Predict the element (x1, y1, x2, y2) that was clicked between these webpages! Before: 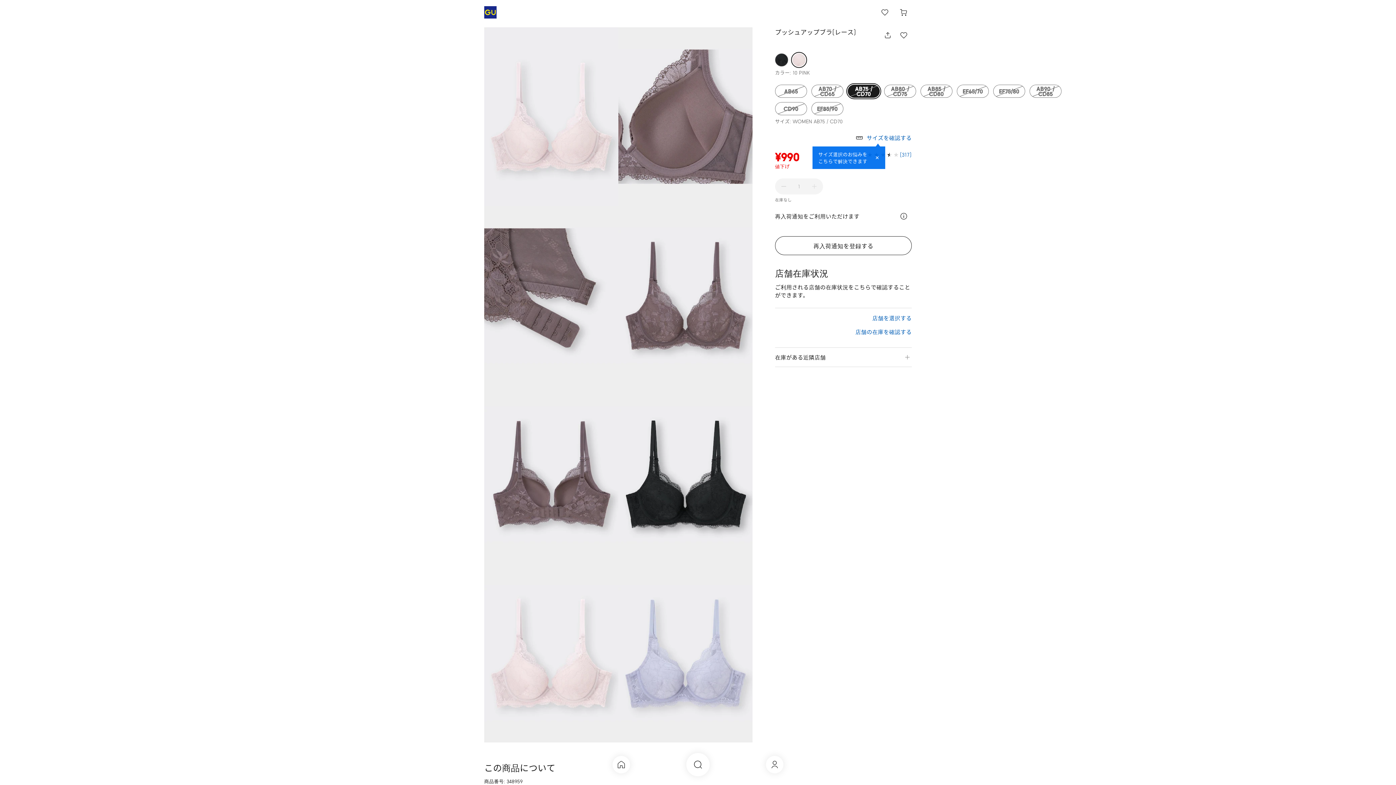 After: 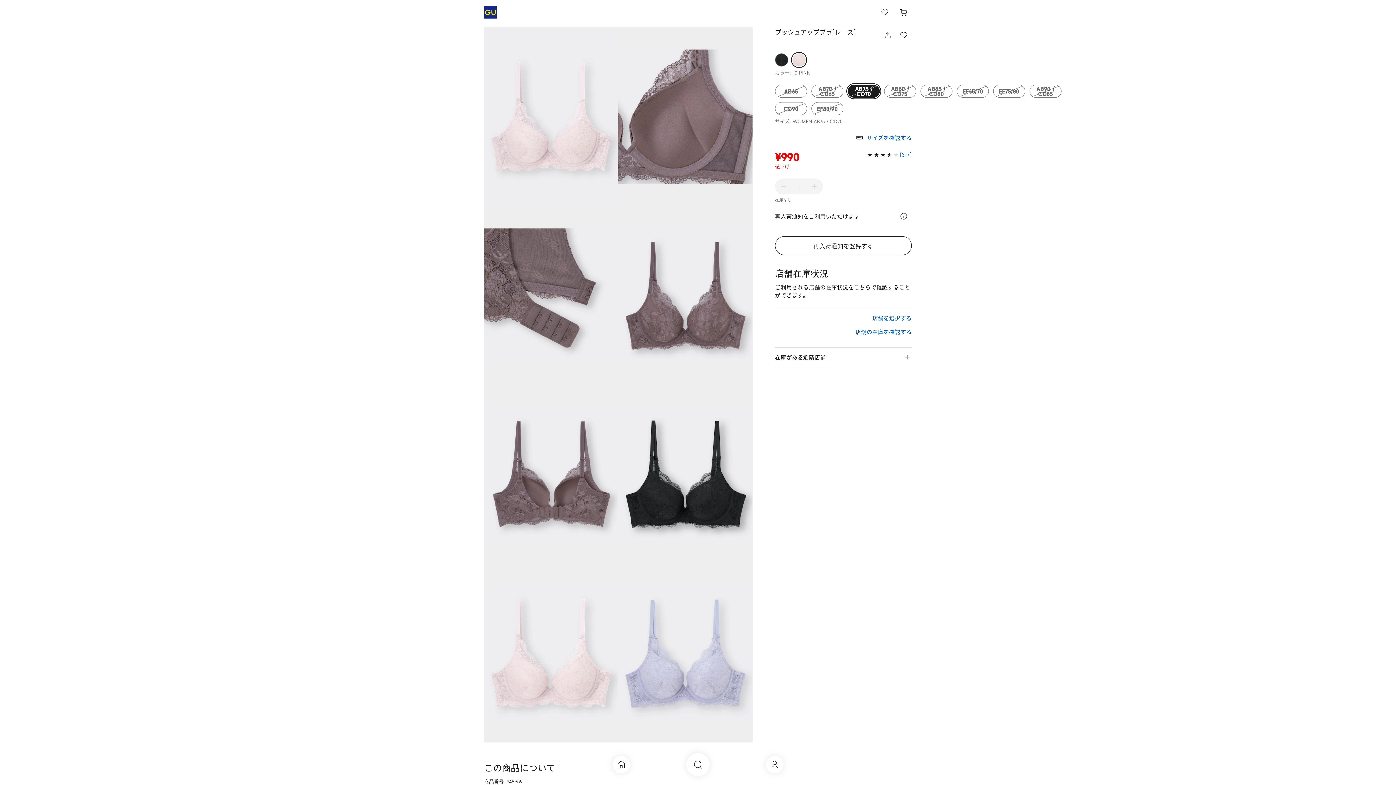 Action: bbox: (869, 162, 885, 174) label: toolTipLabel